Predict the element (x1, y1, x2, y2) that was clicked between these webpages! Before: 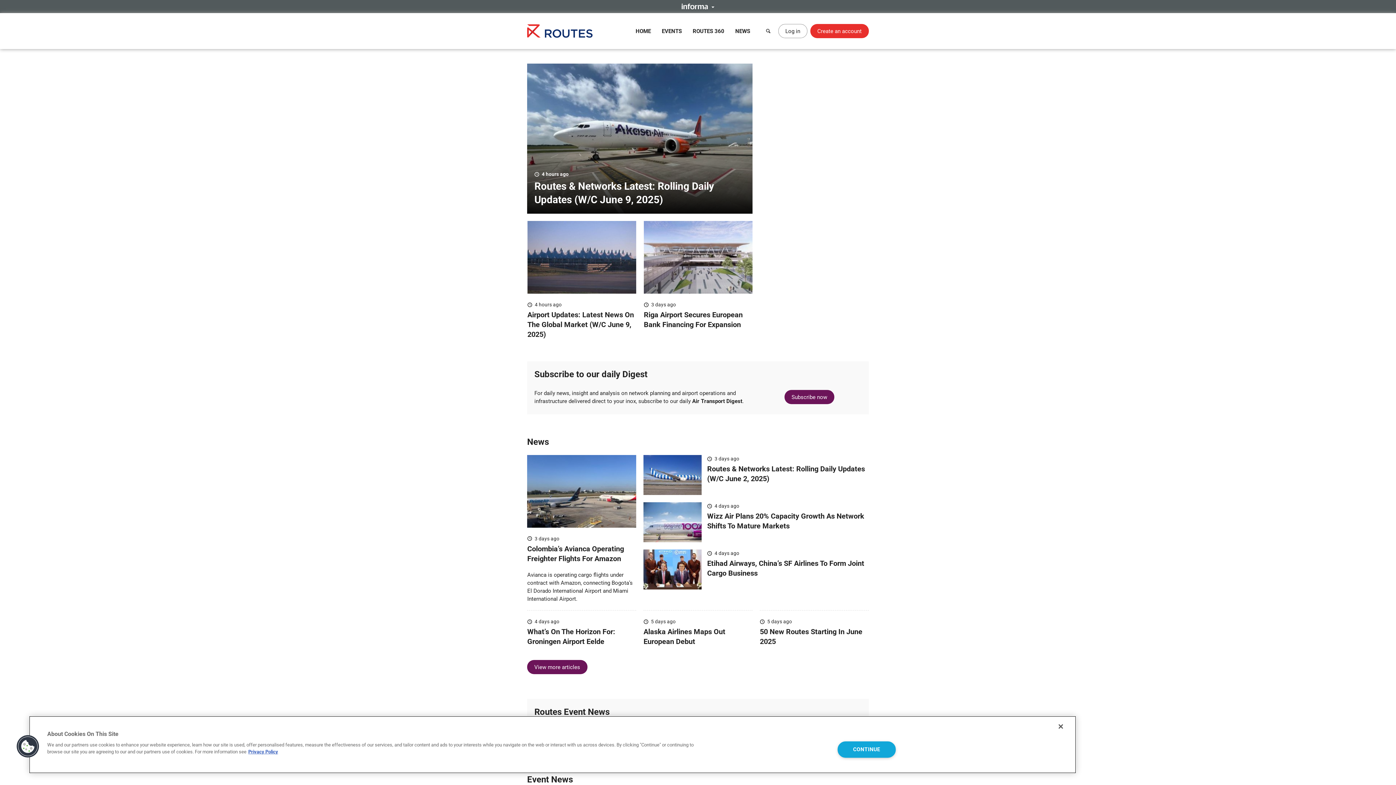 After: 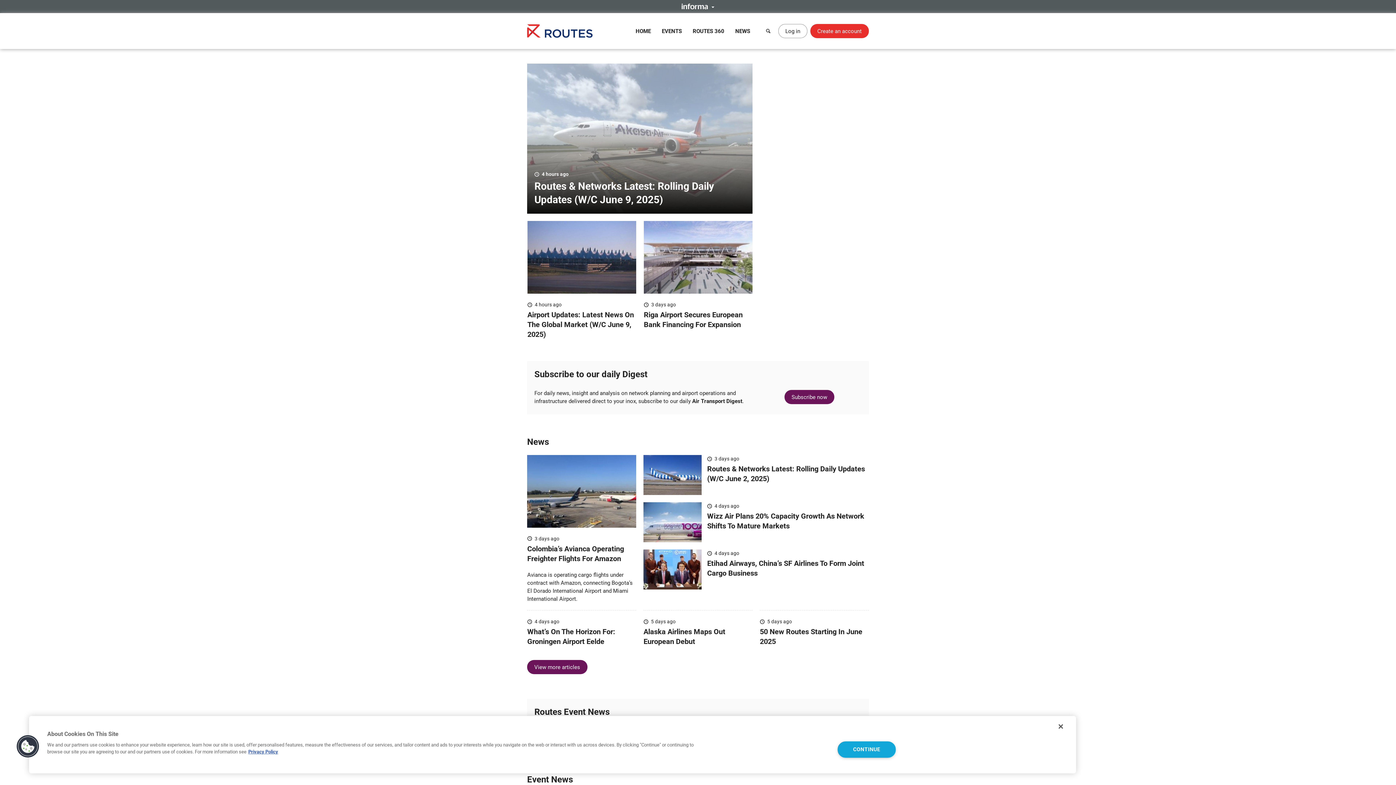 Action: bbox: (527, 63, 752, 213) label:  4 hours ago

Routes & Networks Latest: Rolling Daily Updates (W/C June 9, 2025)